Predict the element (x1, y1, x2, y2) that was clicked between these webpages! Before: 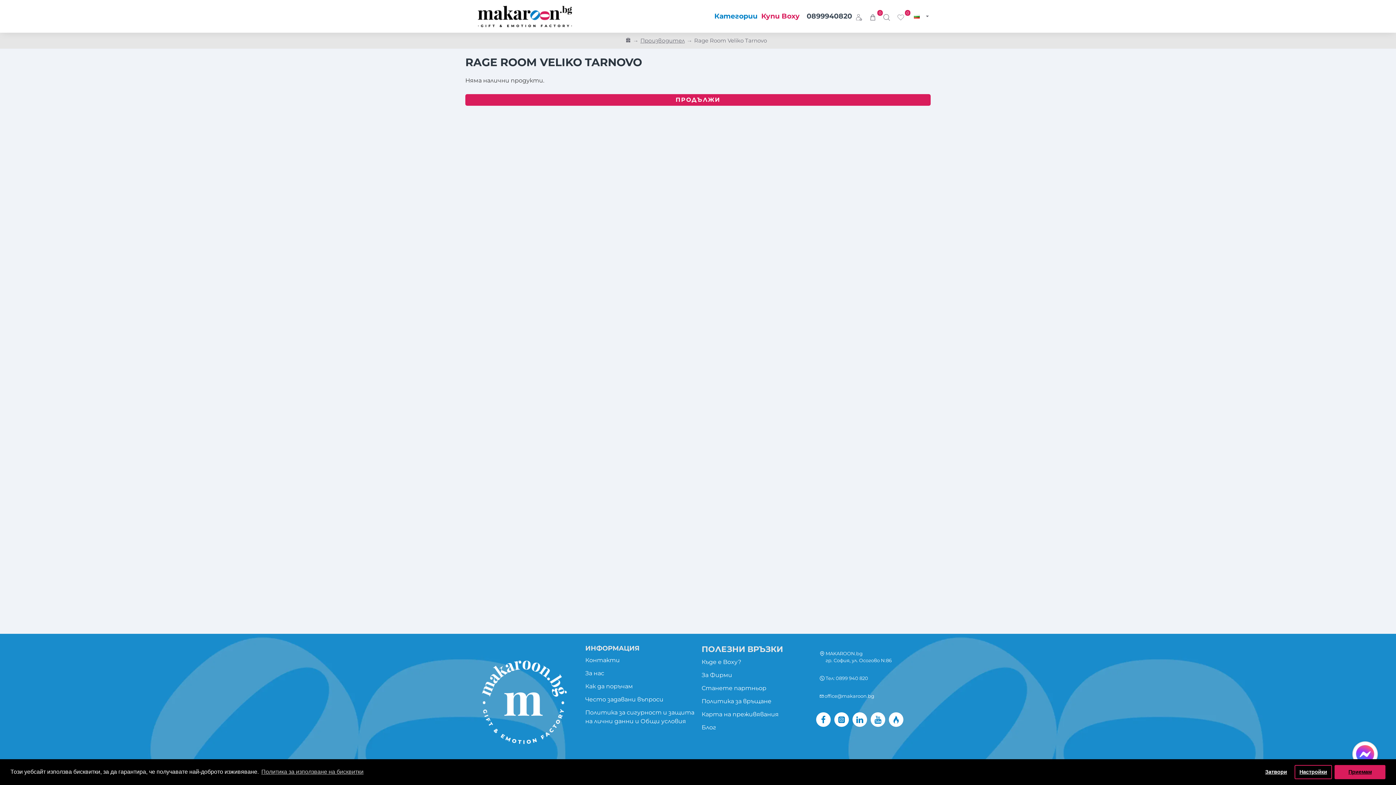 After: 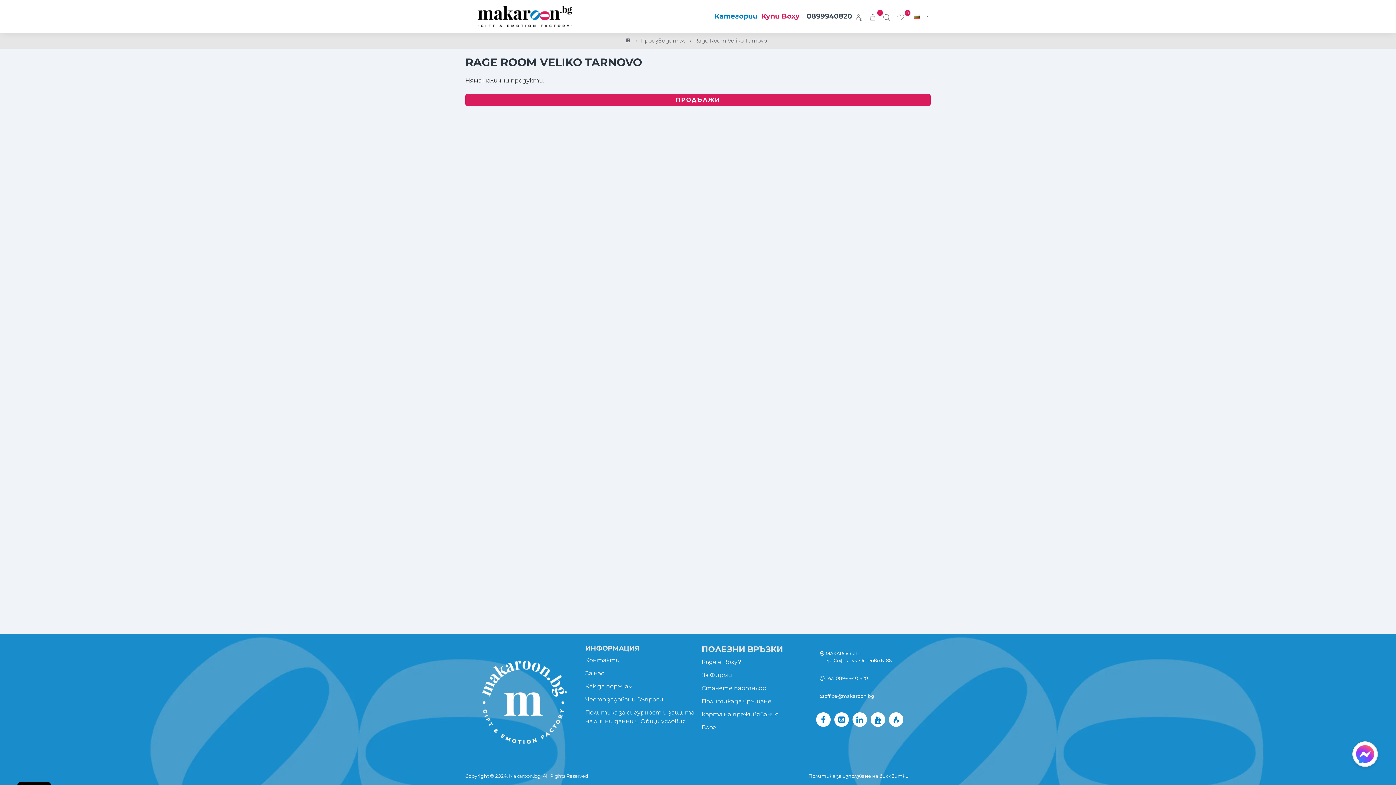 Action: label: dismiss cookie message bbox: (1260, 765, 1292, 779)